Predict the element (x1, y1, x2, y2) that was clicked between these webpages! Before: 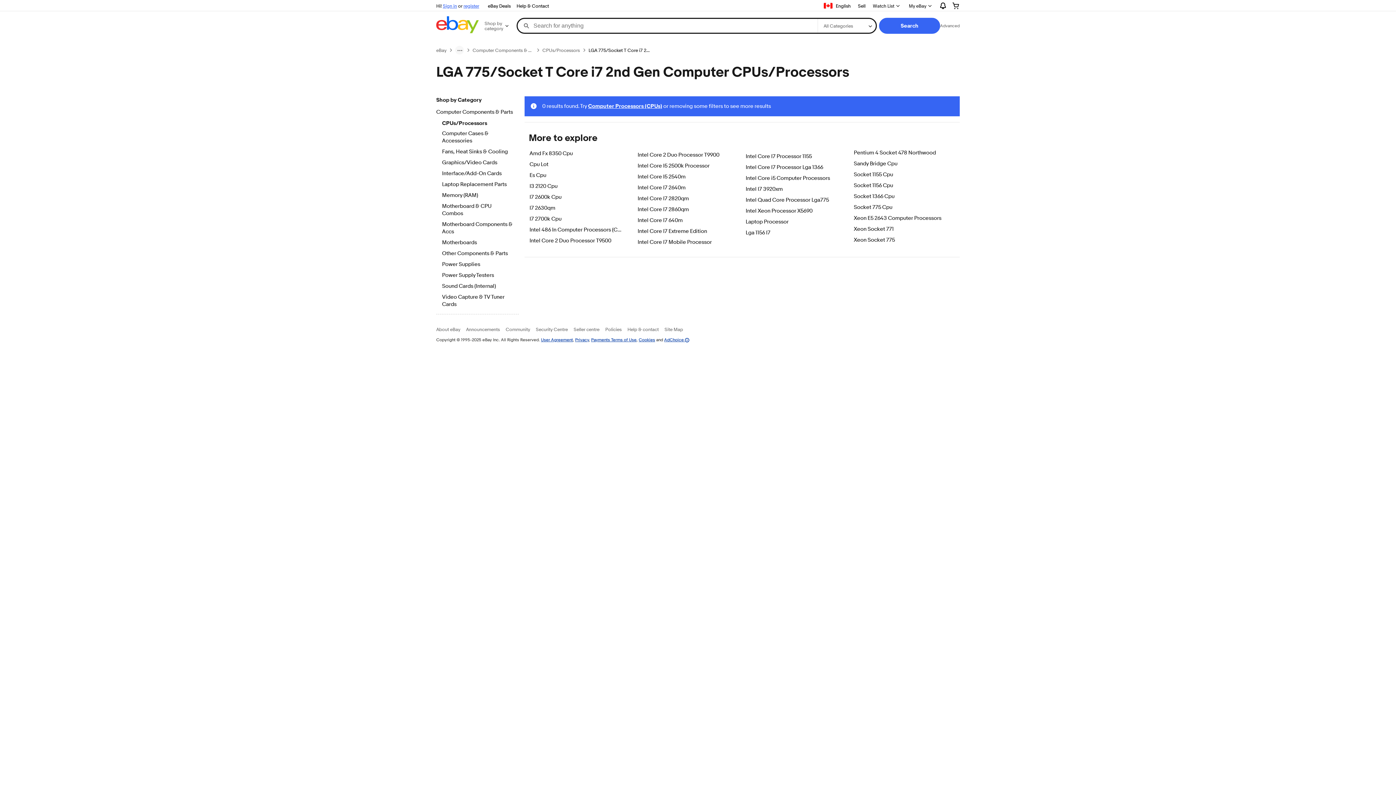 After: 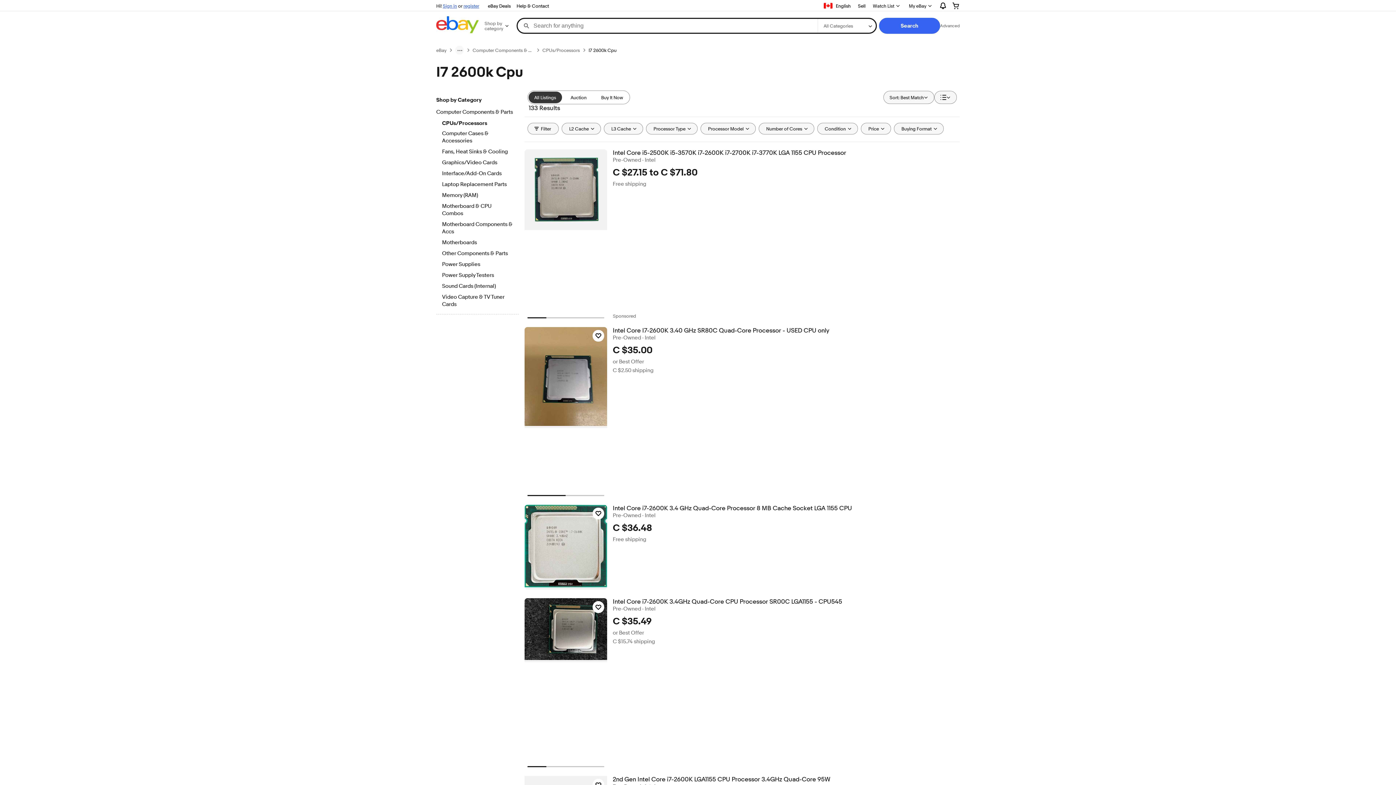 Action: bbox: (529, 193, 561, 200) label: I7 2600k Cpu